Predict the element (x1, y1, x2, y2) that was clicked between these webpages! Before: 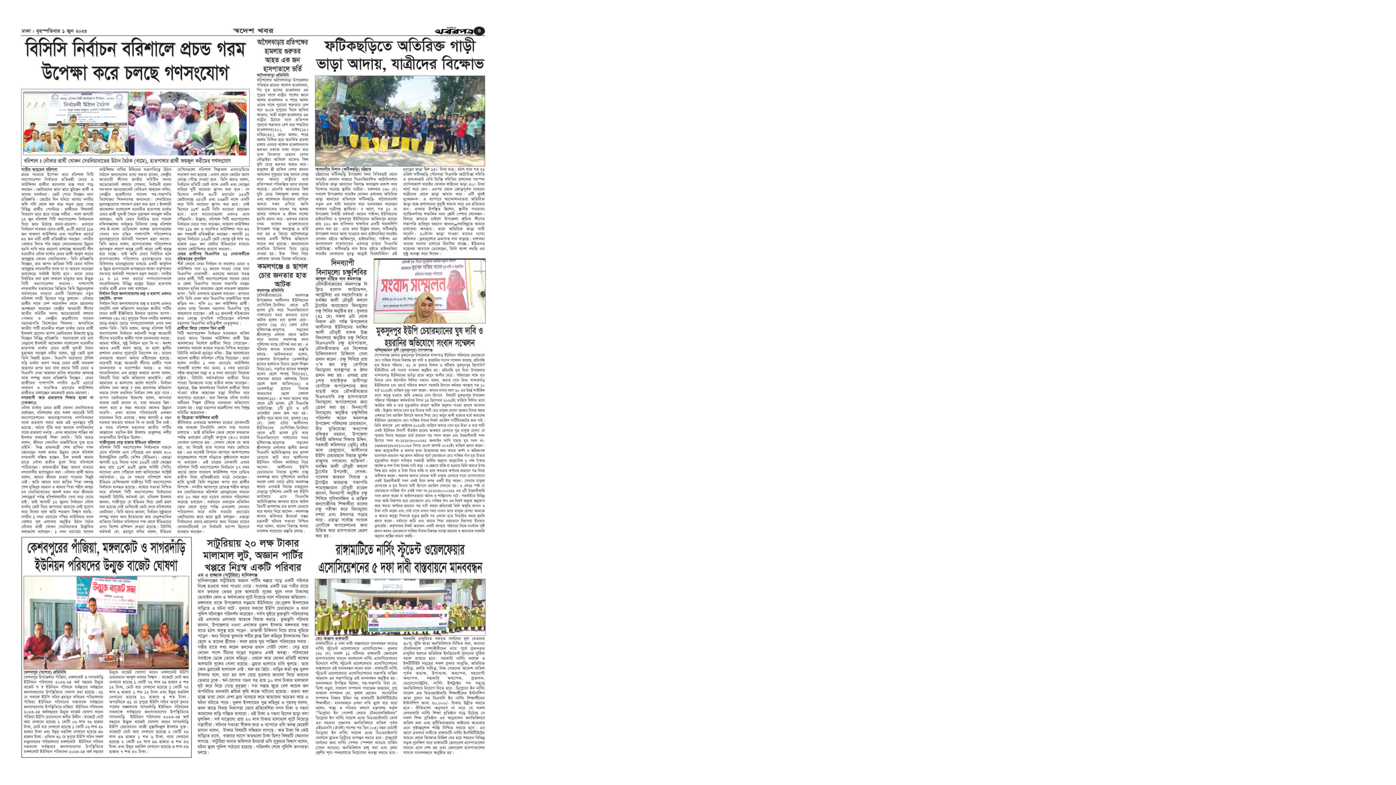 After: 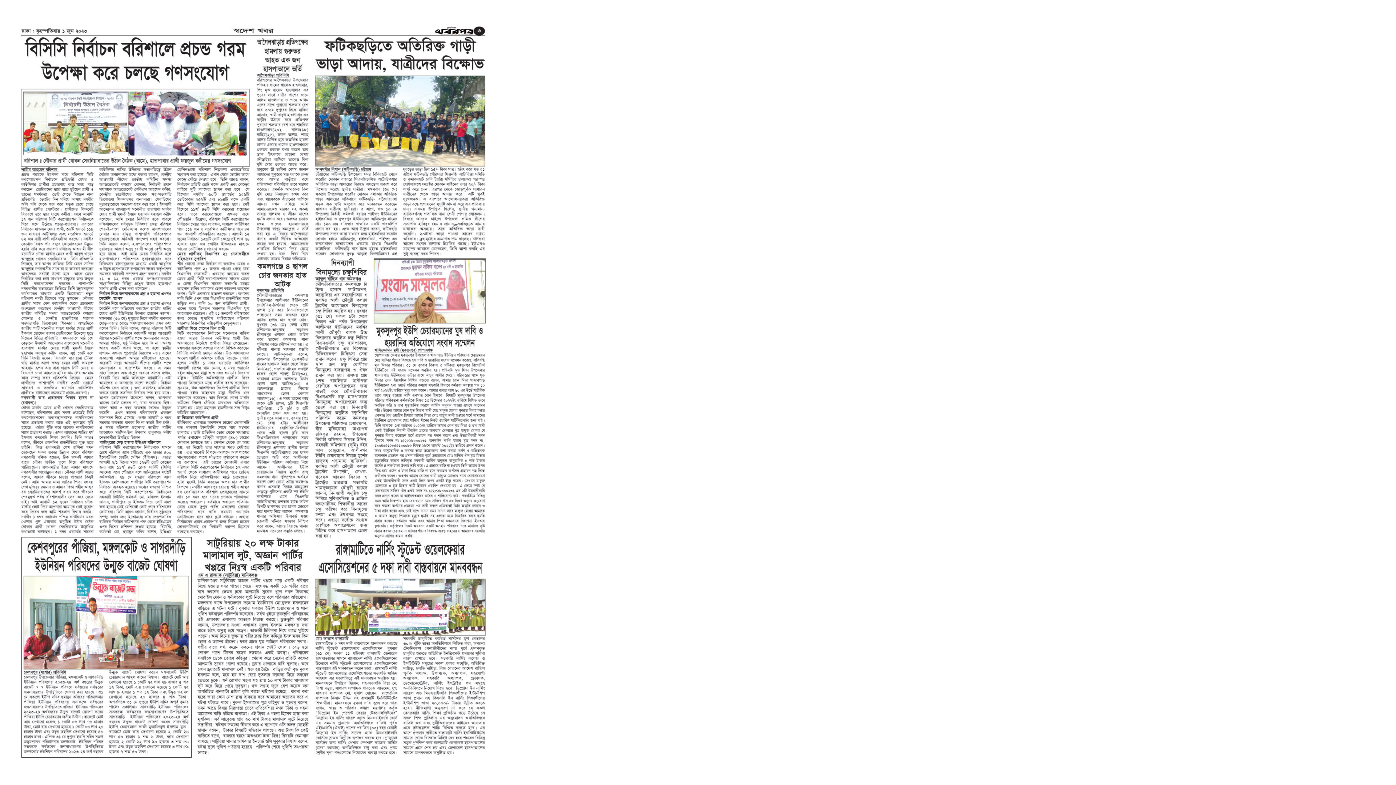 Action: bbox: (2, 770, 503, 776)